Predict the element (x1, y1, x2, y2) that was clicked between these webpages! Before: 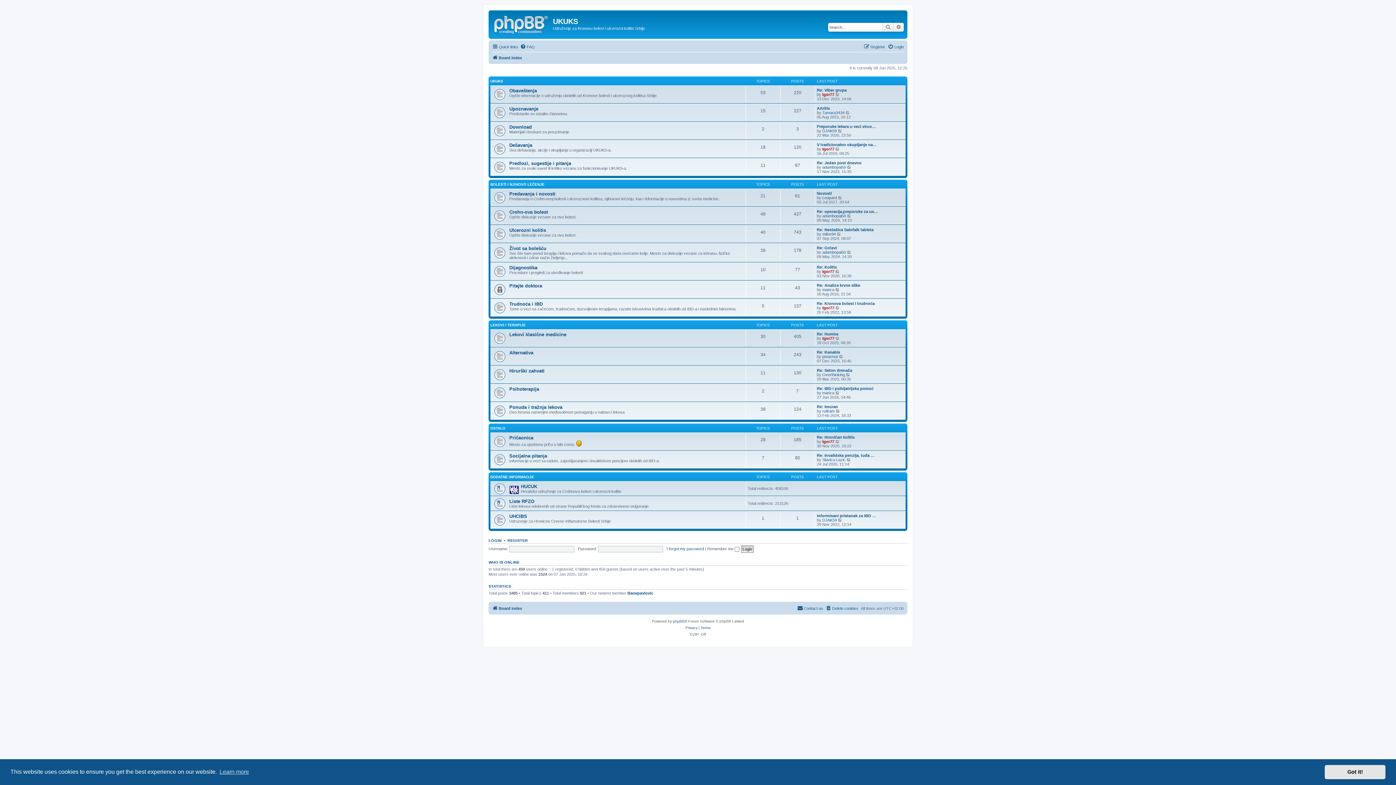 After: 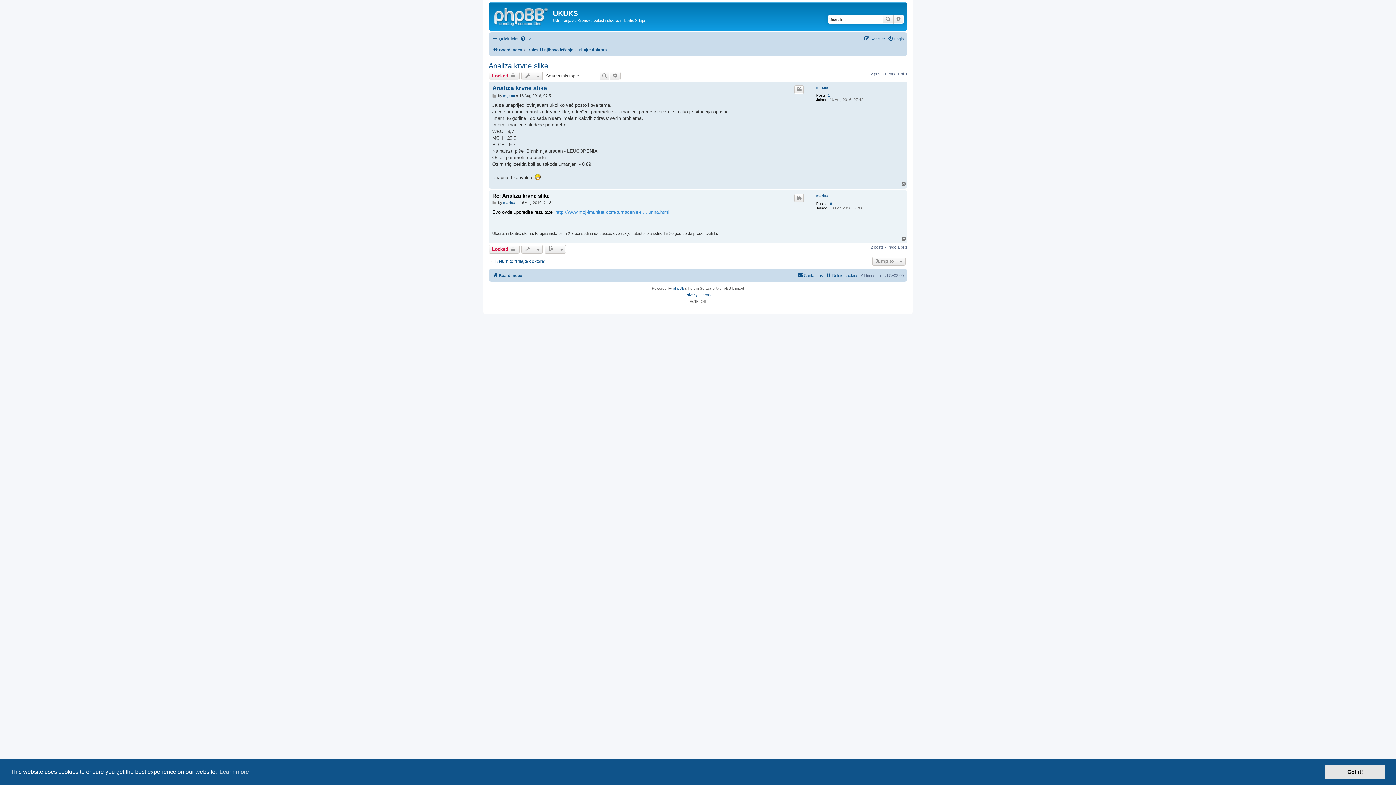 Action: label: View the latest post bbox: (835, 287, 840, 292)